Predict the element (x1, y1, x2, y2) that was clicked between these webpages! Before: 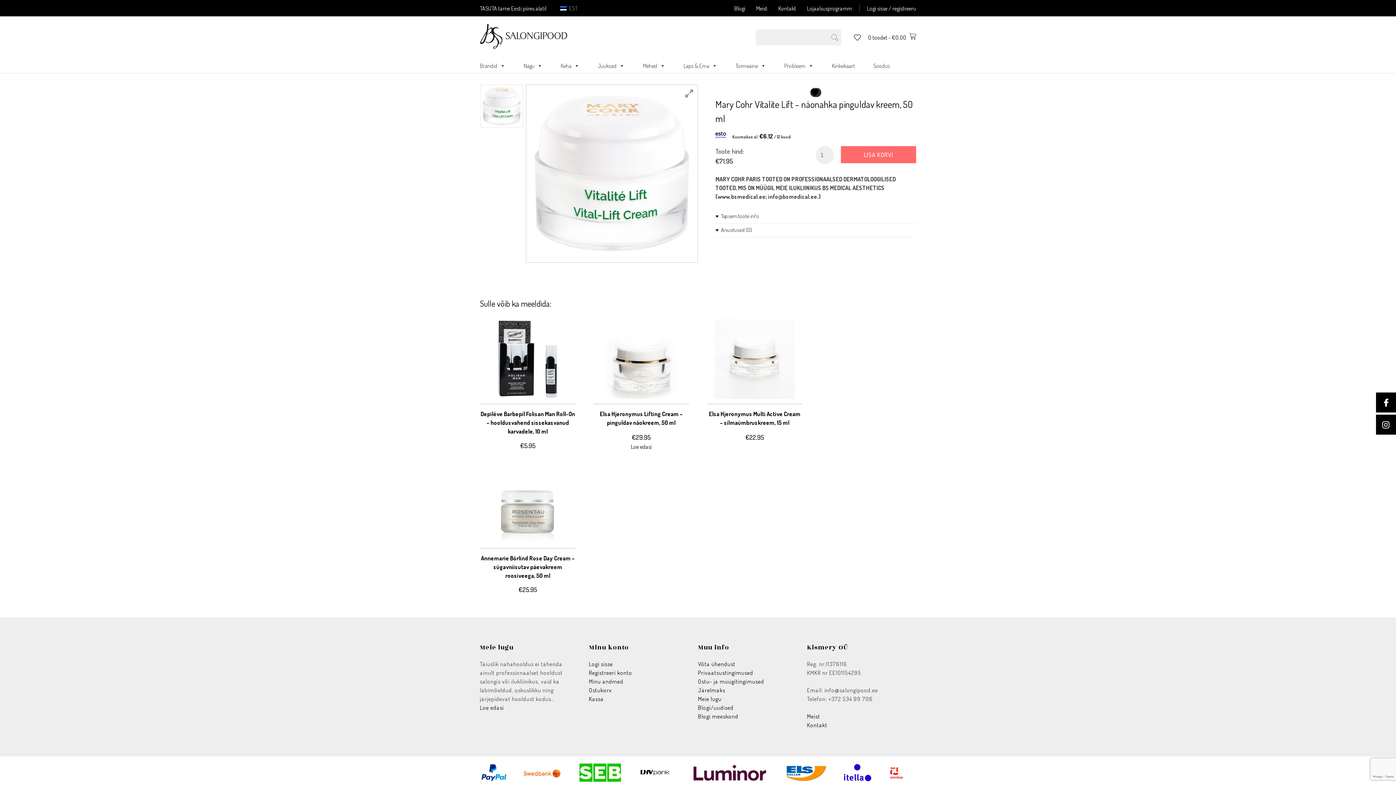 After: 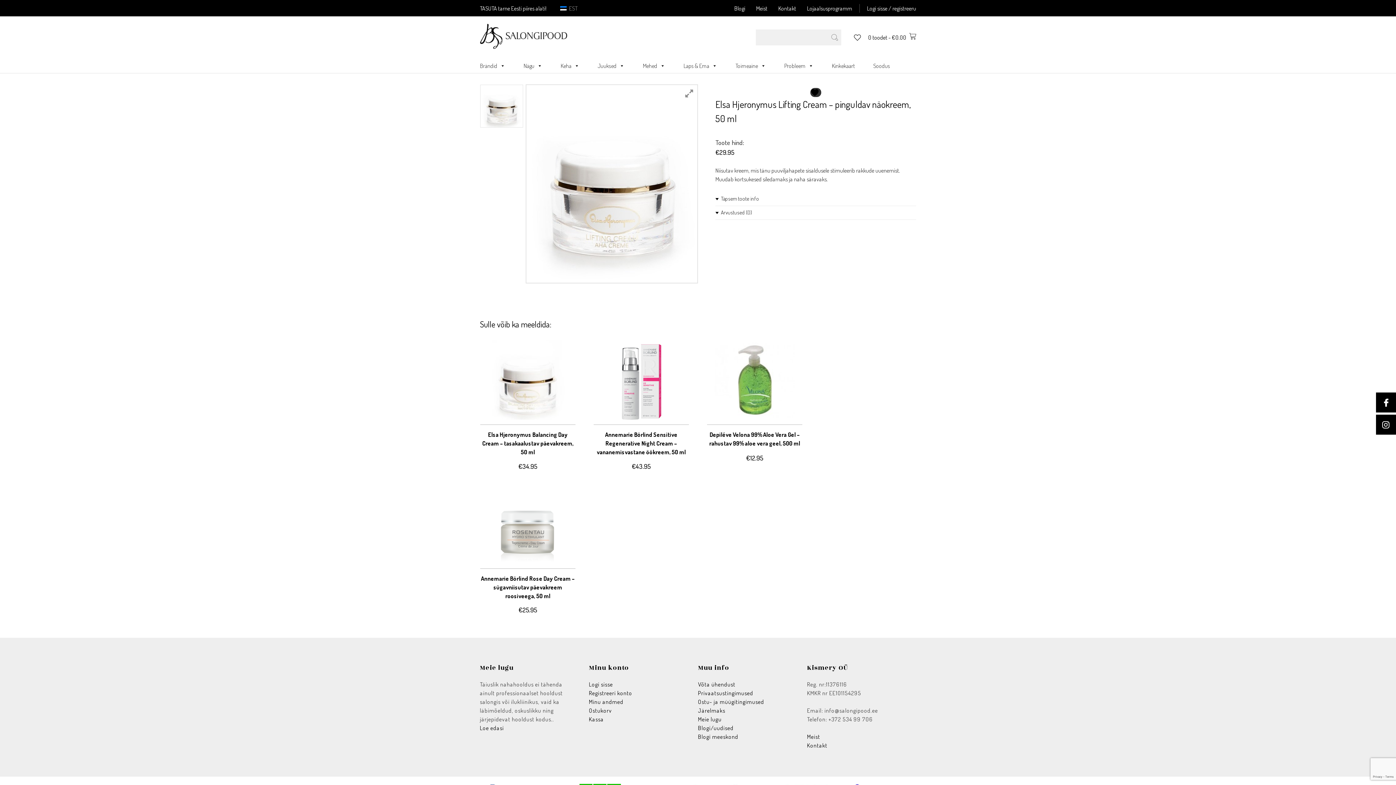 Action: bbox: (593, 319, 689, 441) label: Elsa Hjeronymus Lifting Cream – pinguldav näokreem, 50 ml
€29.95